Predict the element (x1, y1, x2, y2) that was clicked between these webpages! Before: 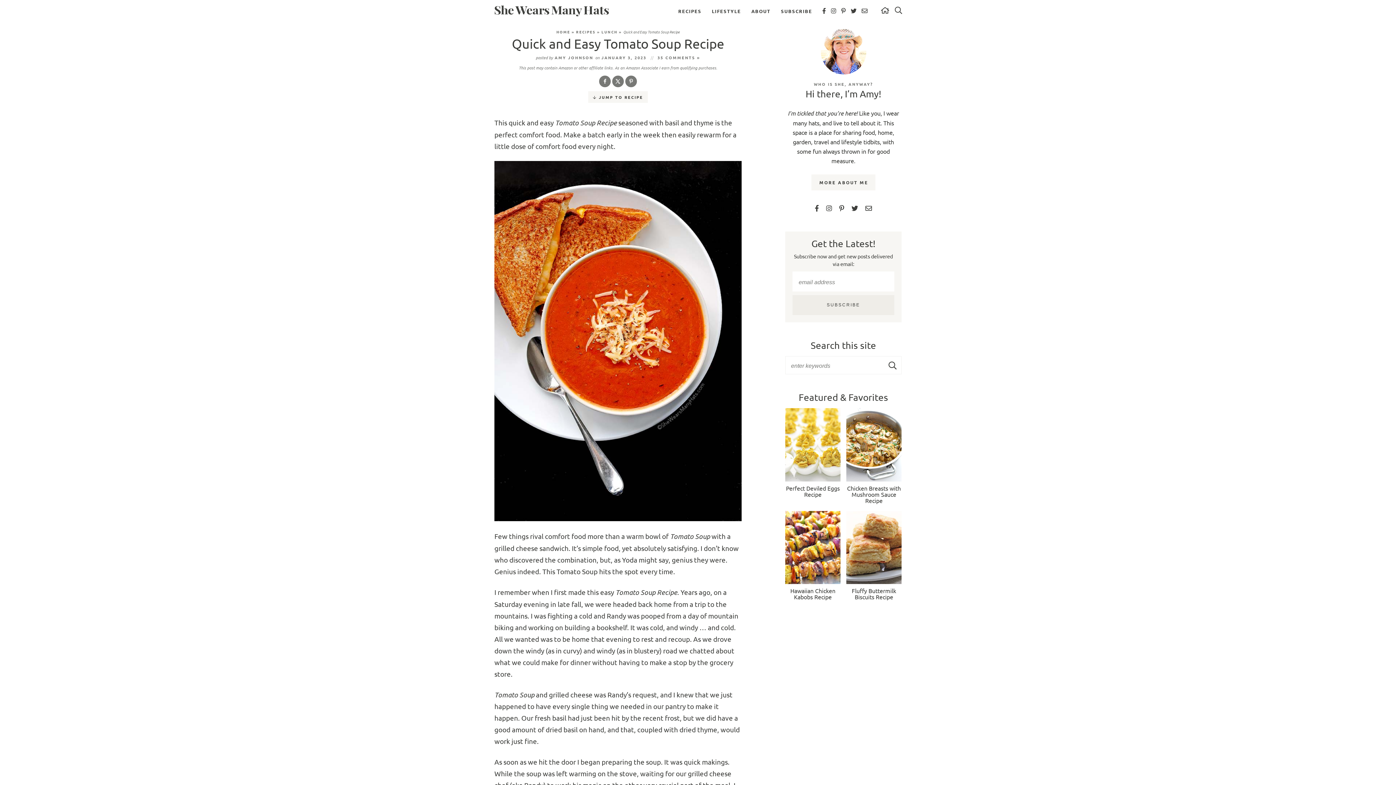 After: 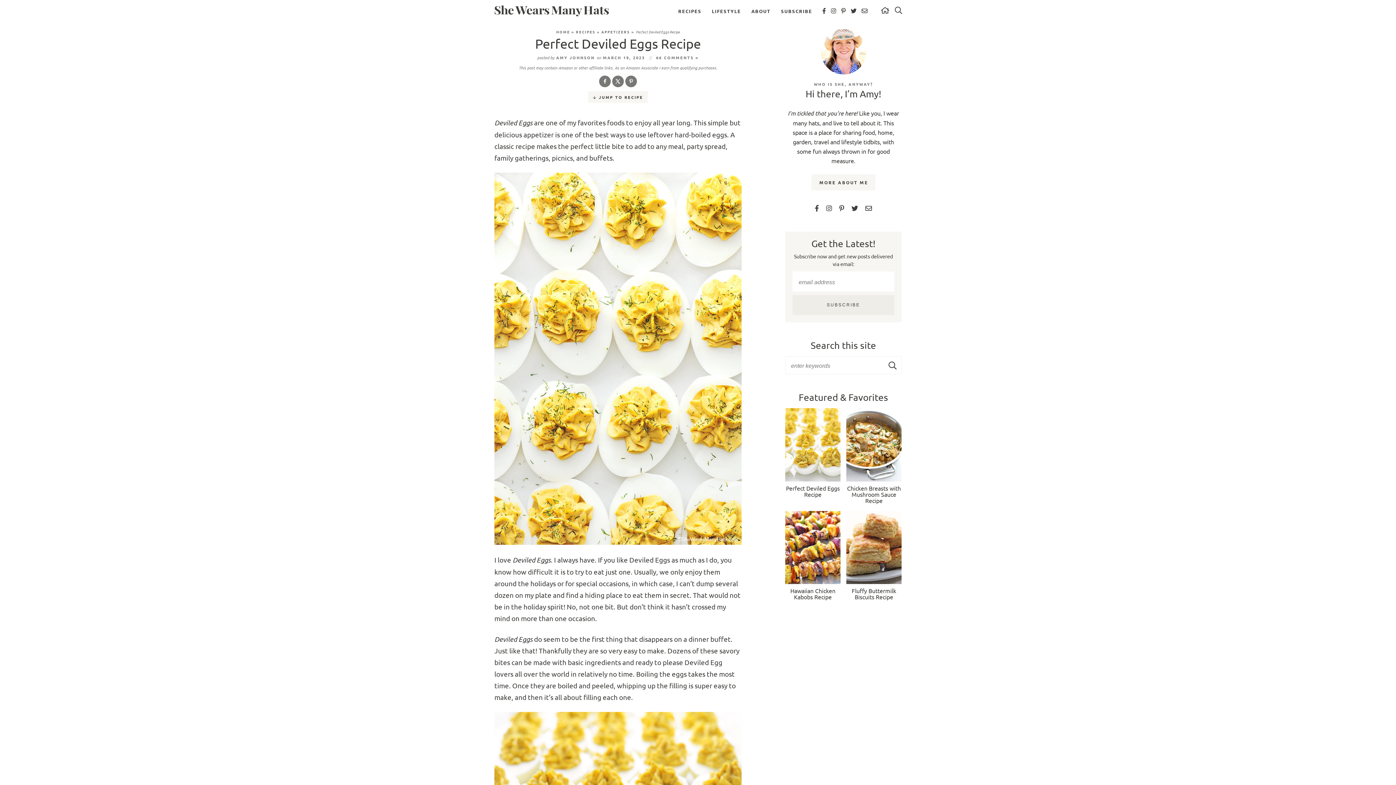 Action: bbox: (785, 408, 840, 497) label: Perfect Deviled Eggs Recipe